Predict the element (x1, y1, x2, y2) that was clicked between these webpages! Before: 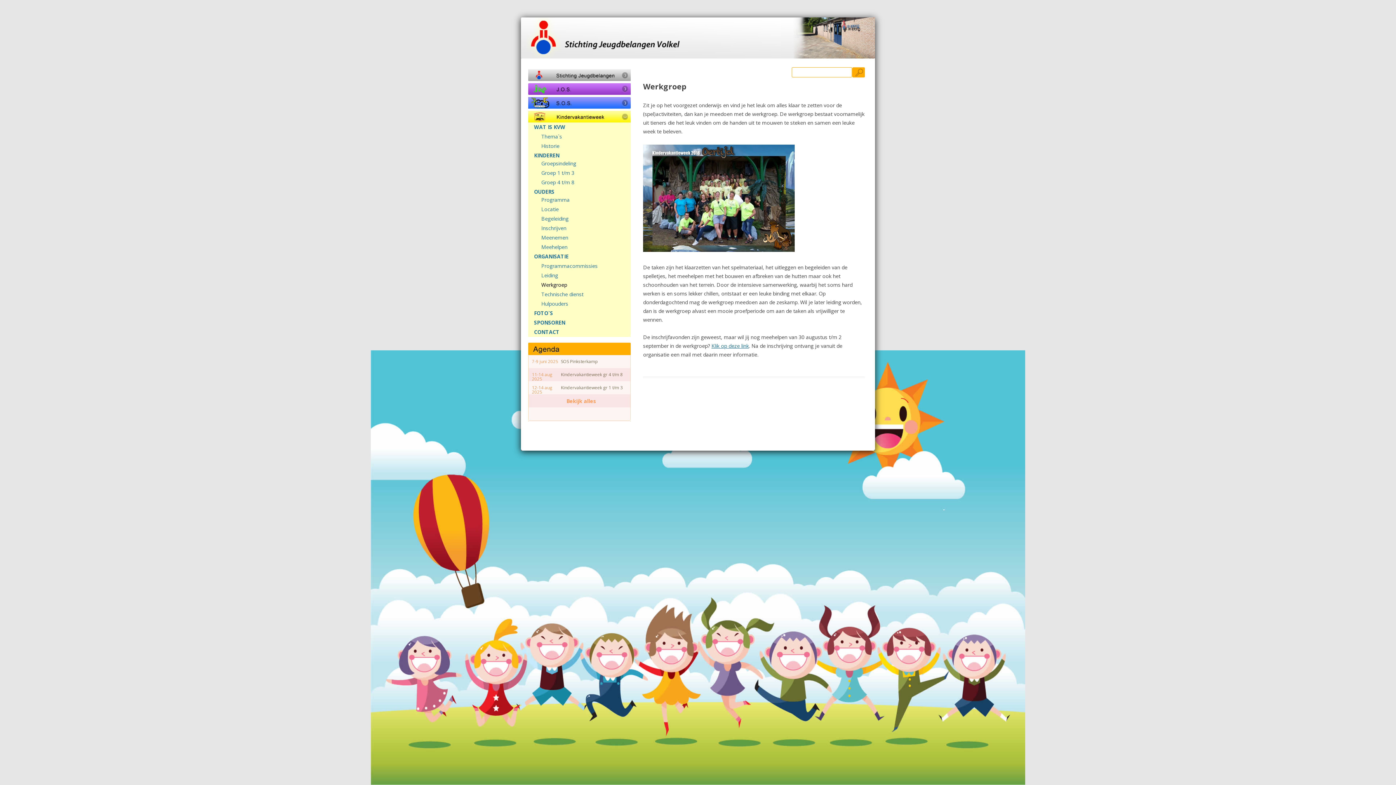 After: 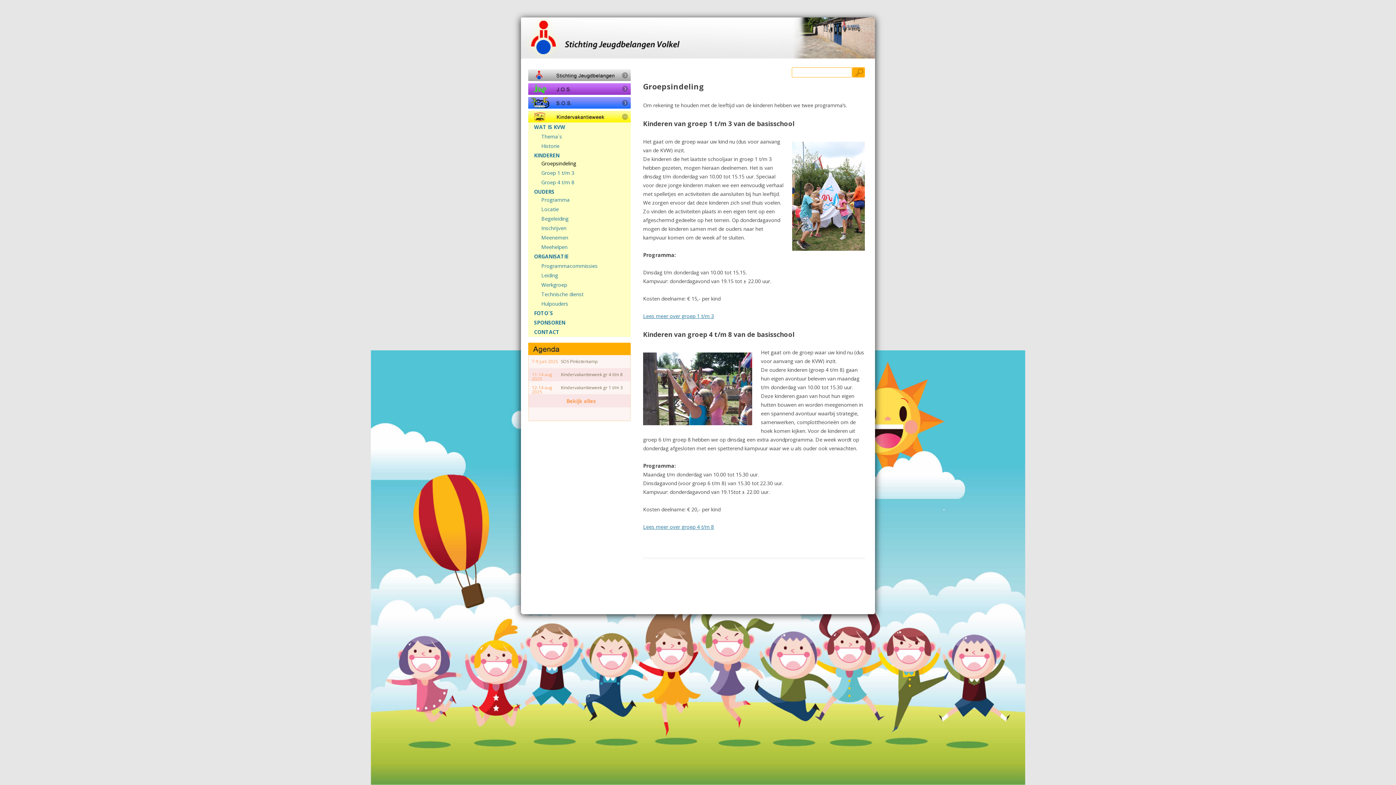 Action: bbox: (541, 161, 576, 166) label: Groepsindeling